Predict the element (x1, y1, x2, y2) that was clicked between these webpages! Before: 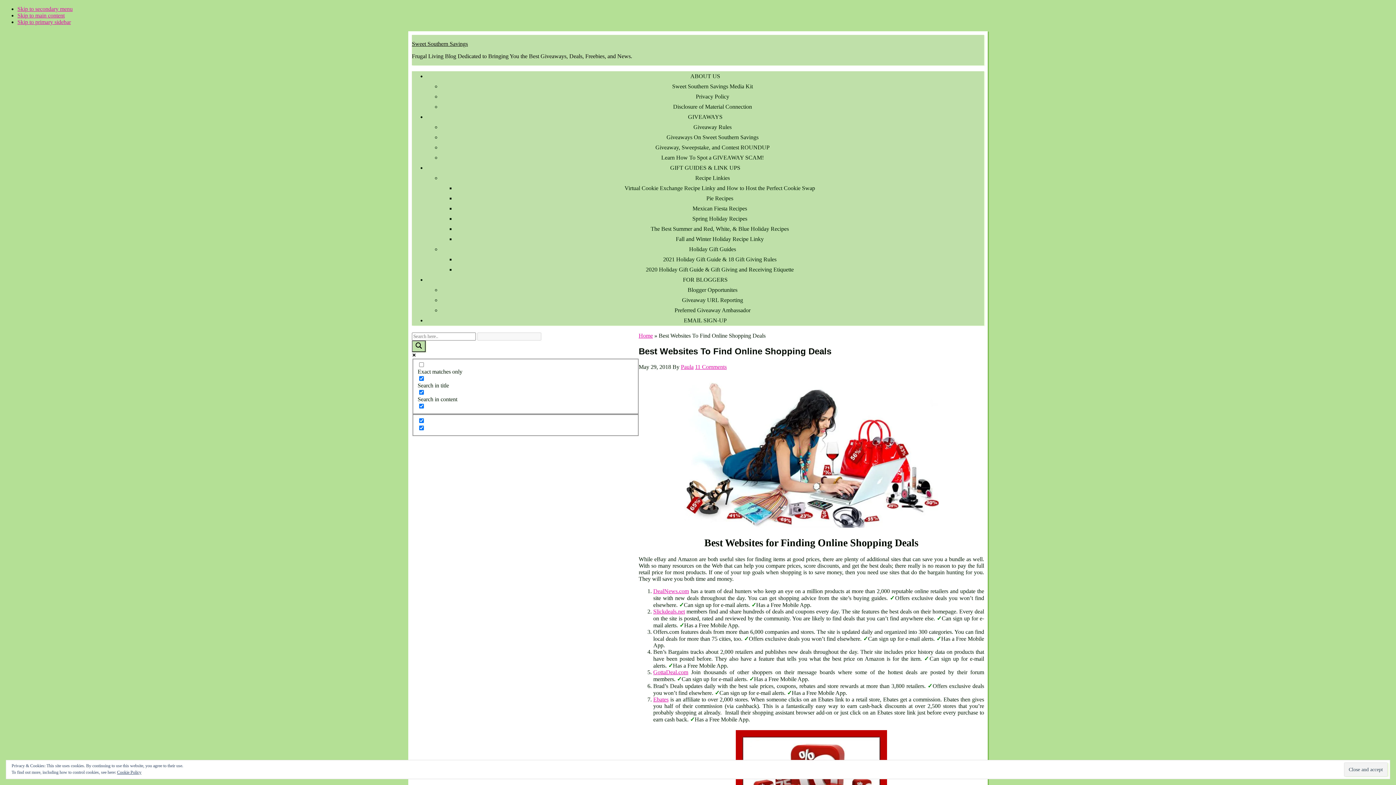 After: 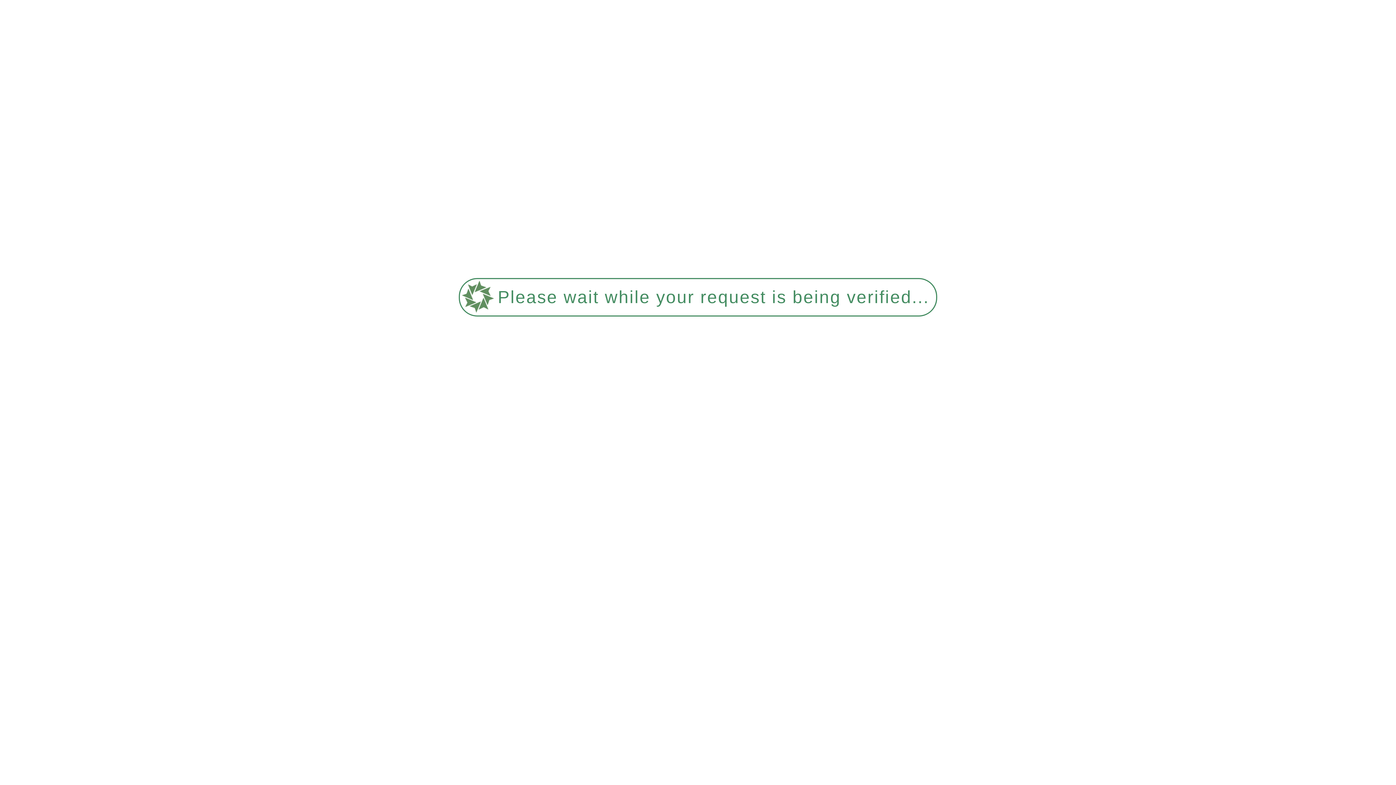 Action: label: Disclosure of Material Connection bbox: (441, 101, 984, 112)